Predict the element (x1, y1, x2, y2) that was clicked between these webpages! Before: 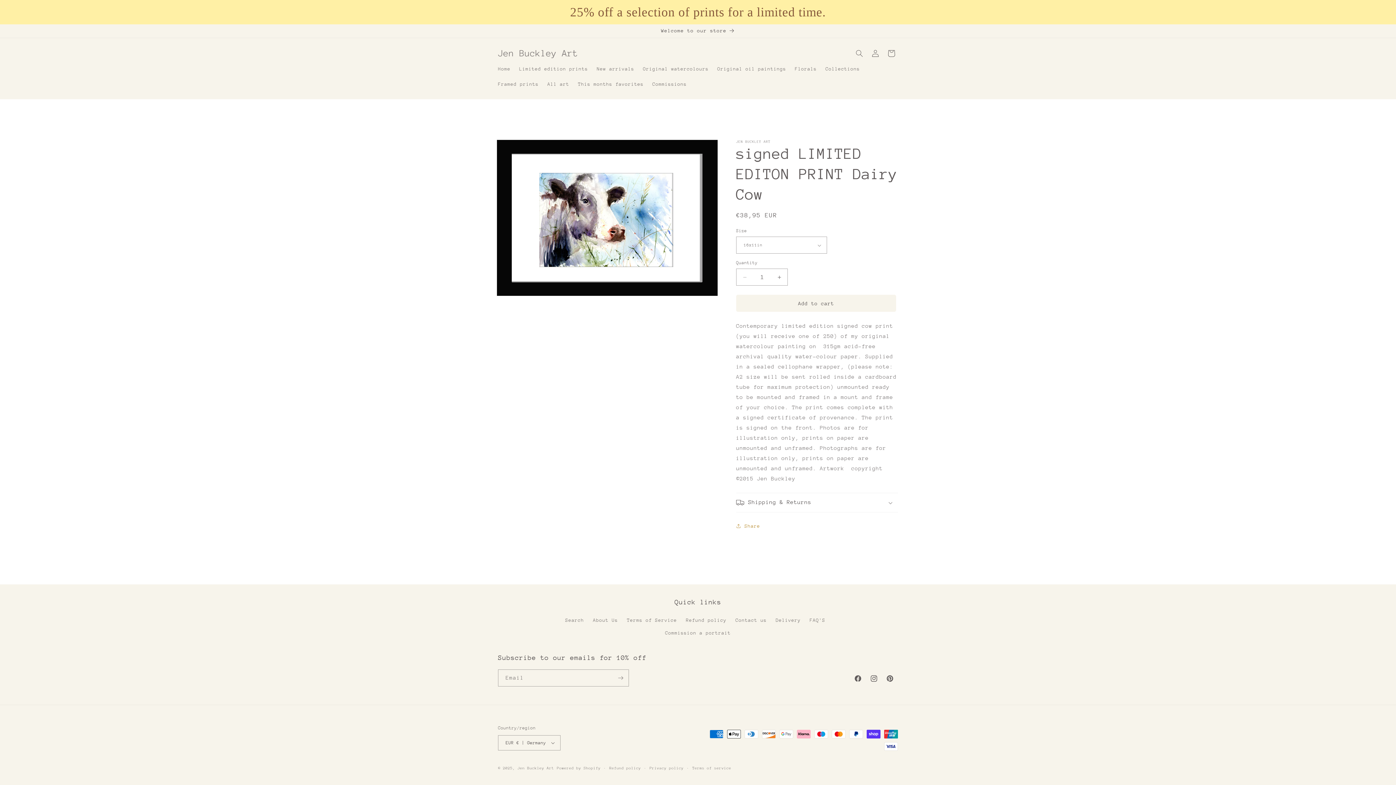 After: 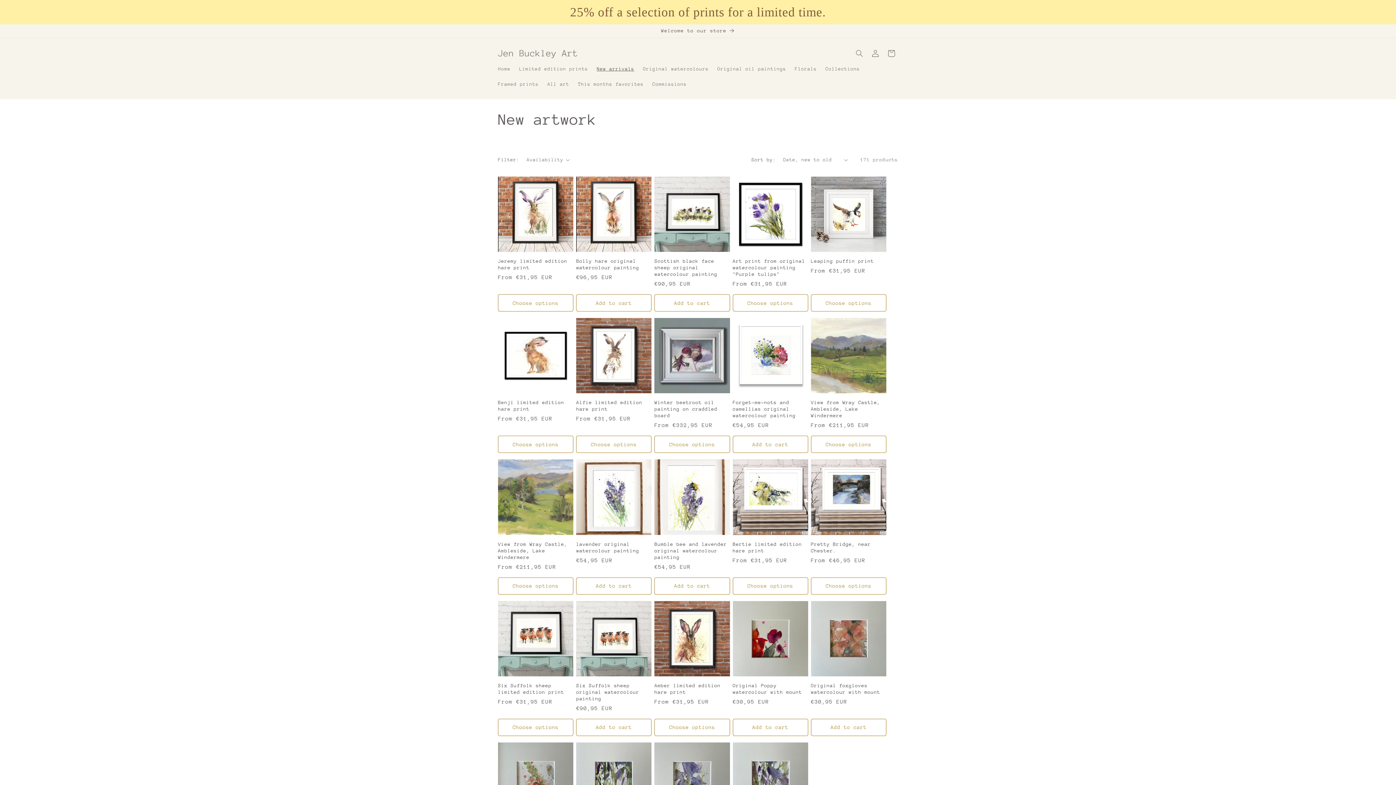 Action: label: New arrivals bbox: (592, 61, 638, 76)